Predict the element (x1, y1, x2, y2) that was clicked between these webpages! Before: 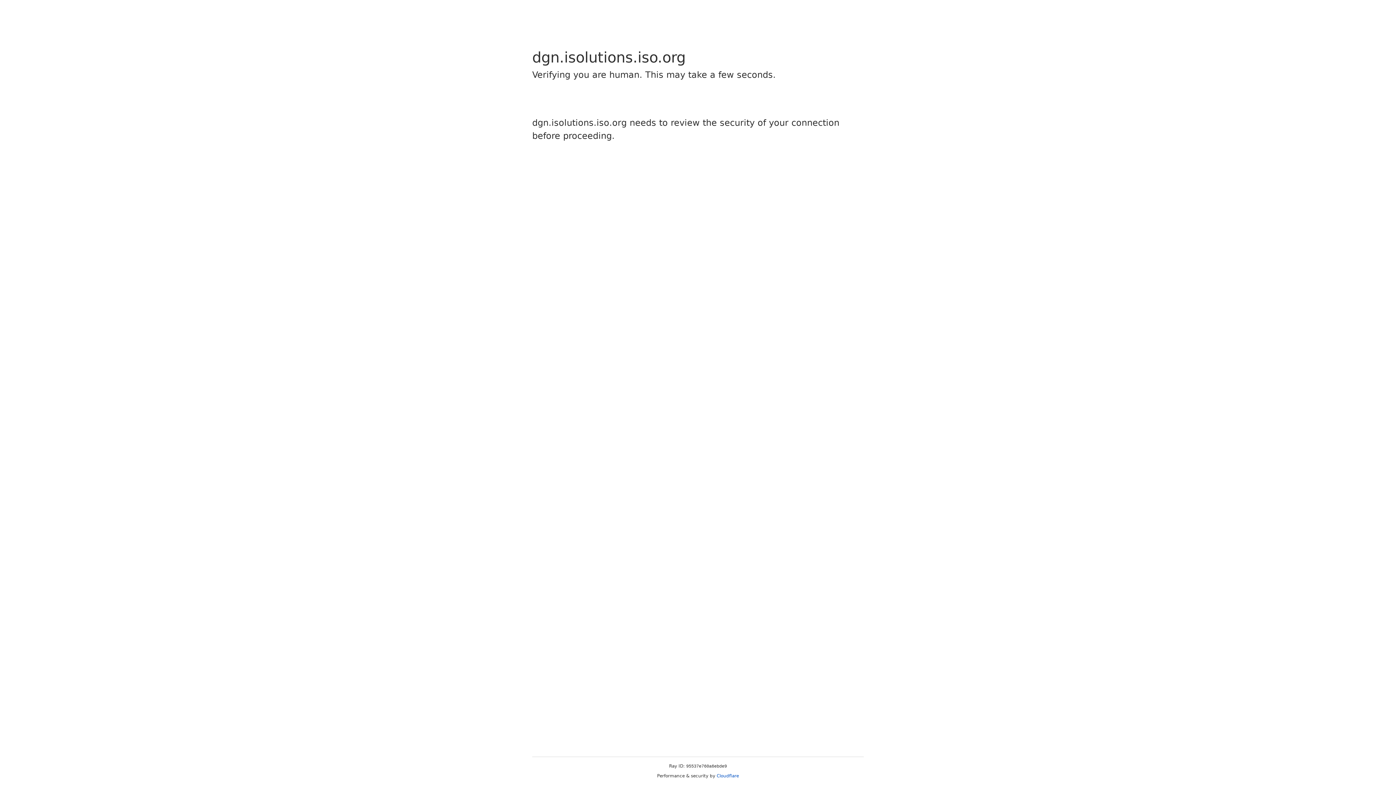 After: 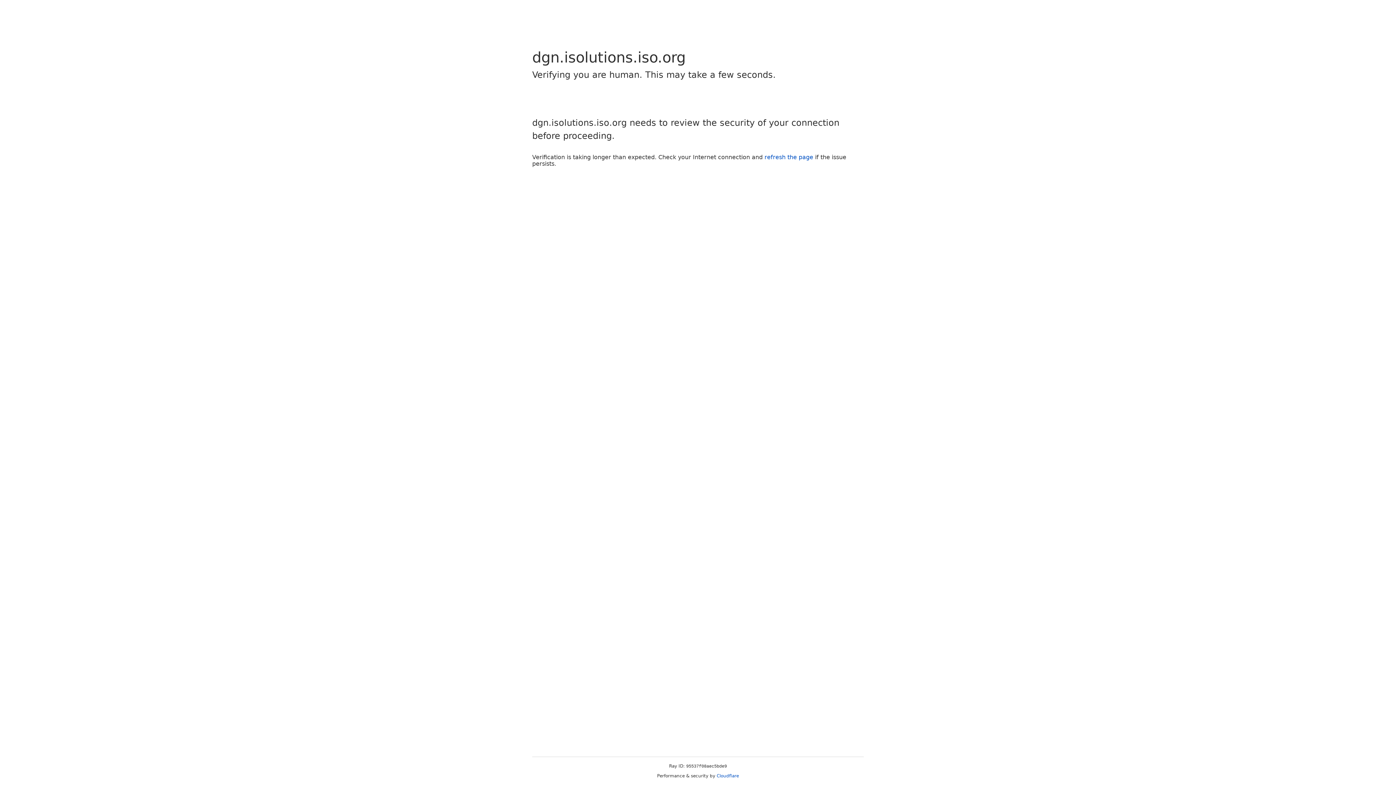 Action: label: Cloudflare bbox: (716, 773, 739, 778)